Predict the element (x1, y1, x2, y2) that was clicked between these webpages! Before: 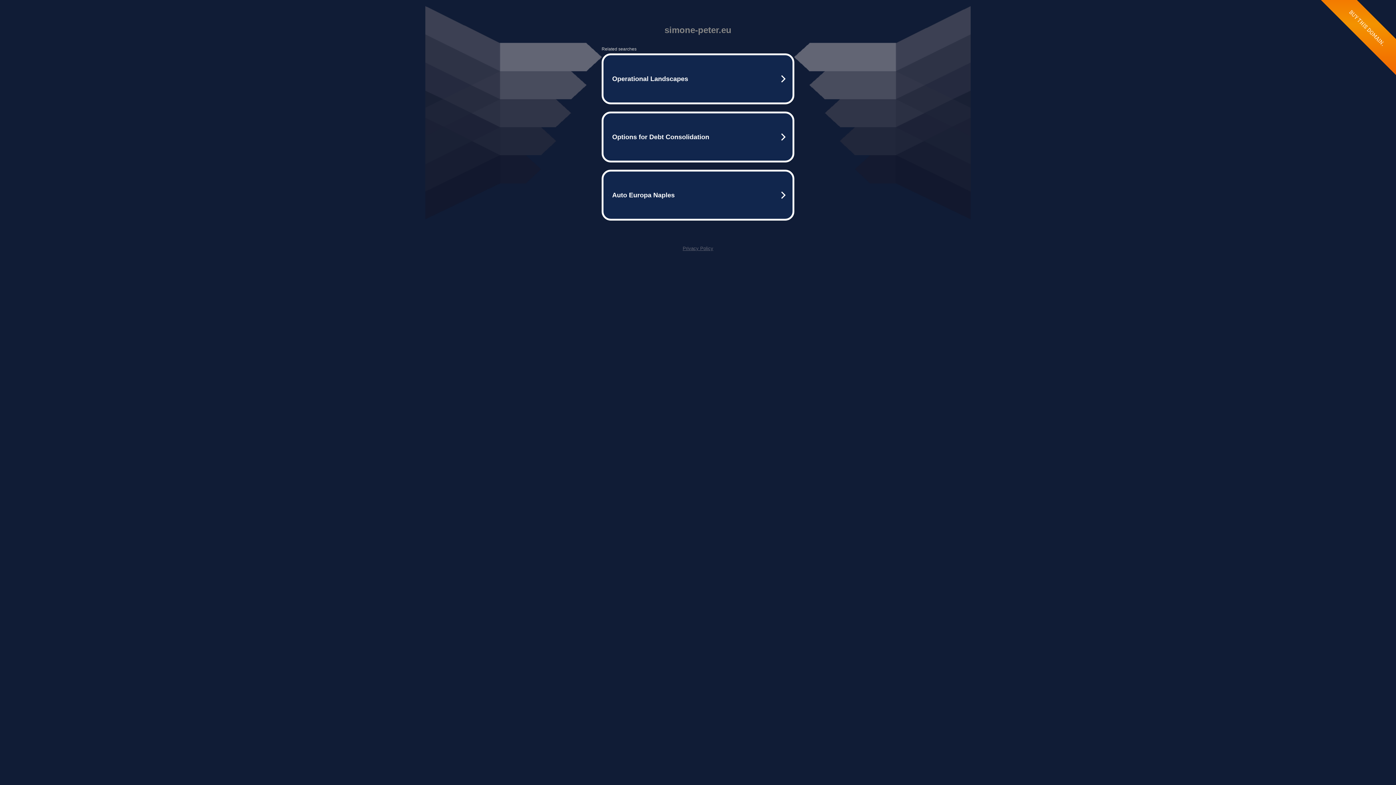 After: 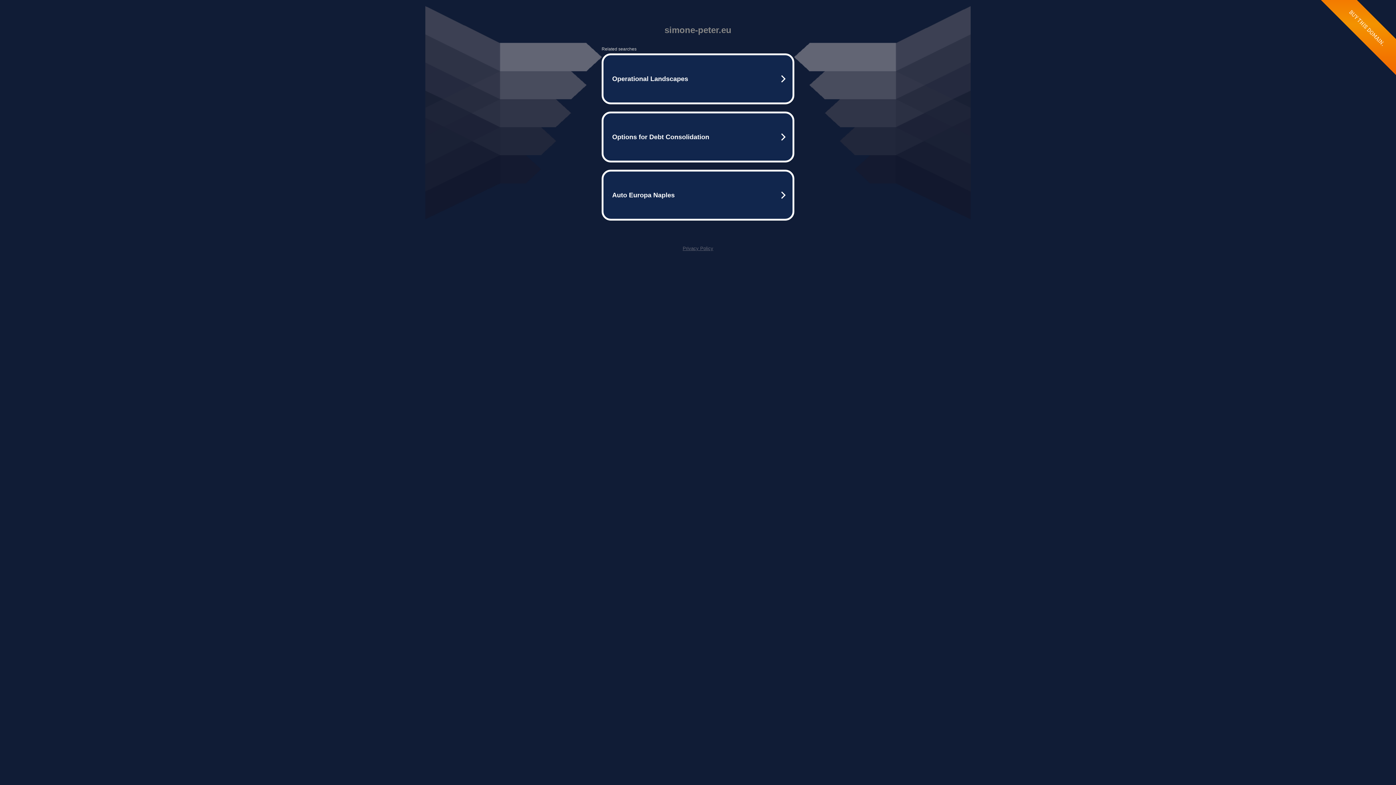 Action: bbox: (682, 245, 713, 251) label: Privacy Policy